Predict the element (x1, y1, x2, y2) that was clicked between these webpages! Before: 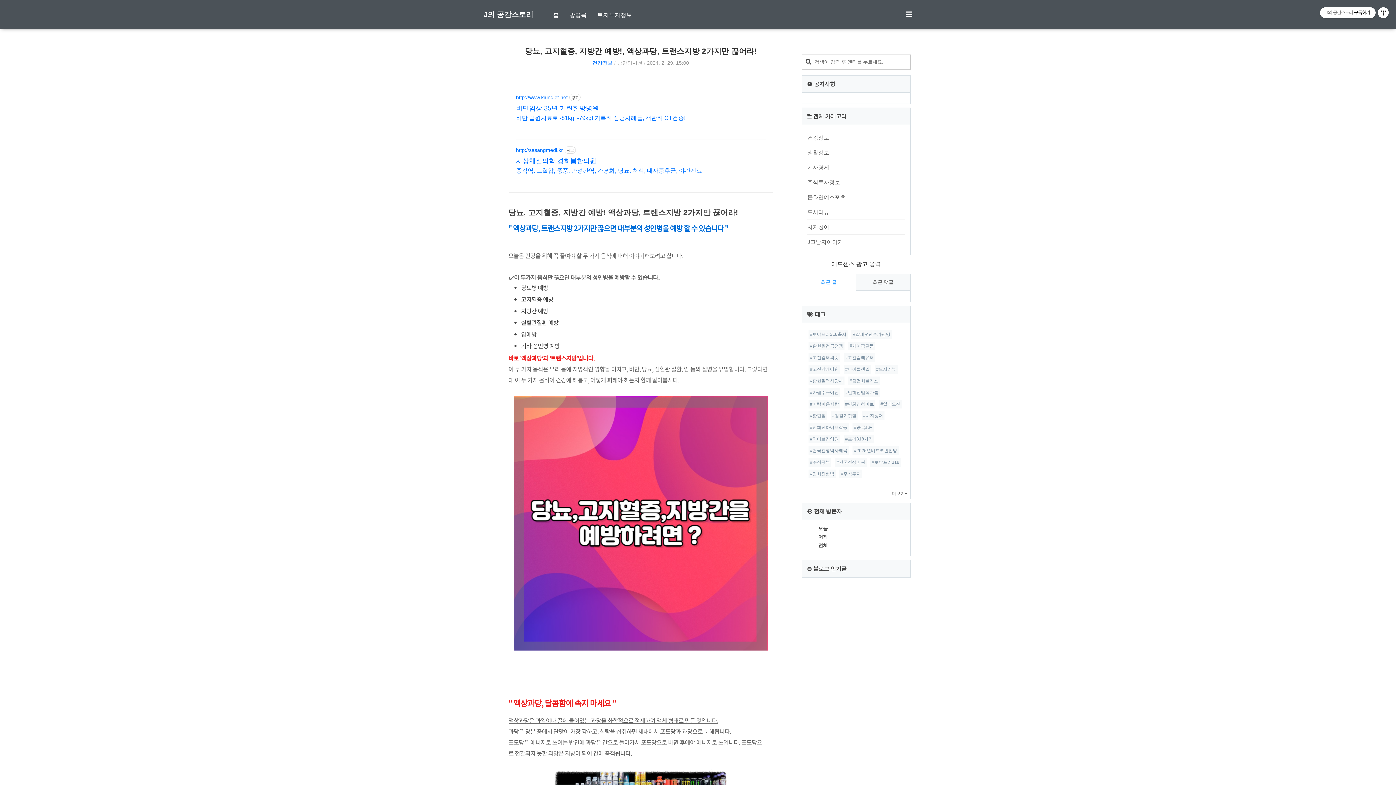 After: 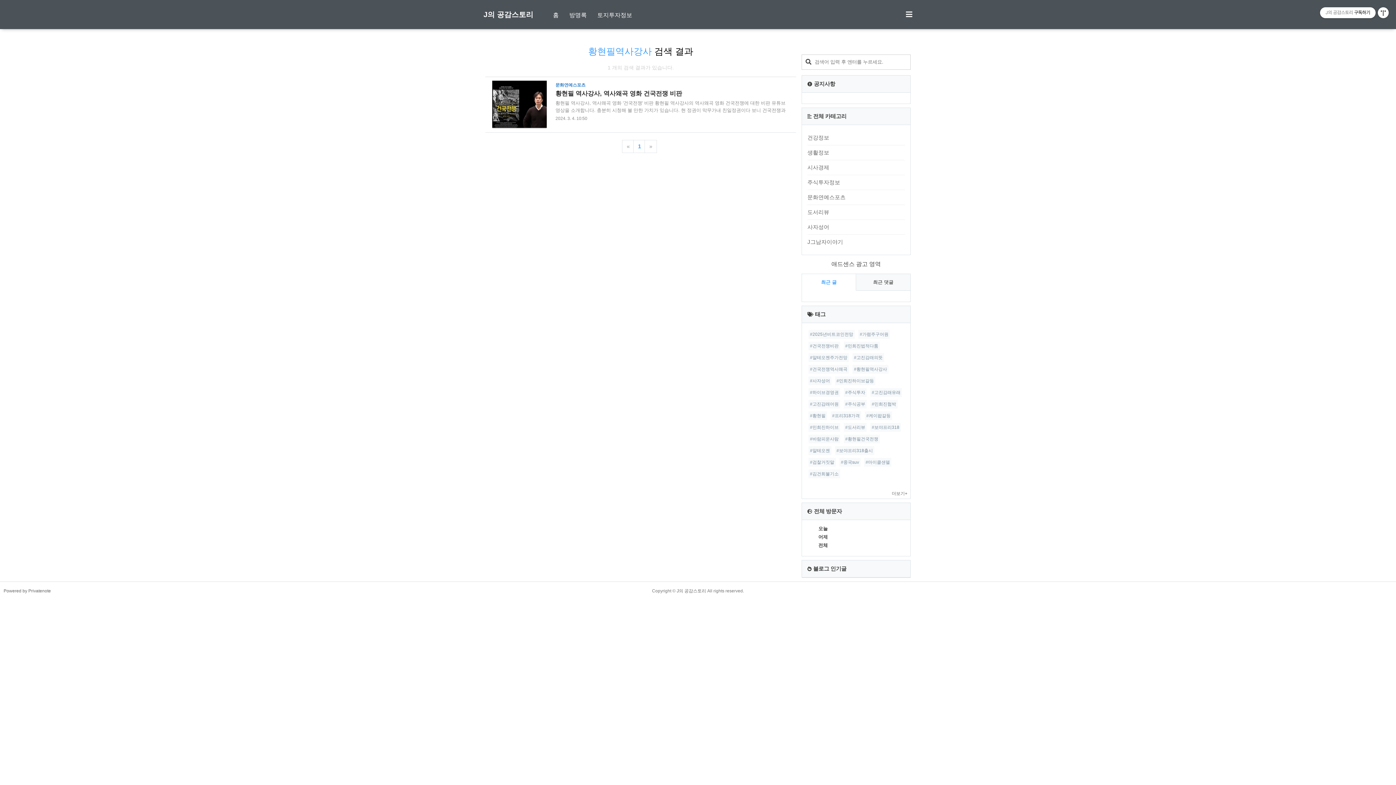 Action: label: #황현필역사강사 bbox: (808, 376, 844, 385)